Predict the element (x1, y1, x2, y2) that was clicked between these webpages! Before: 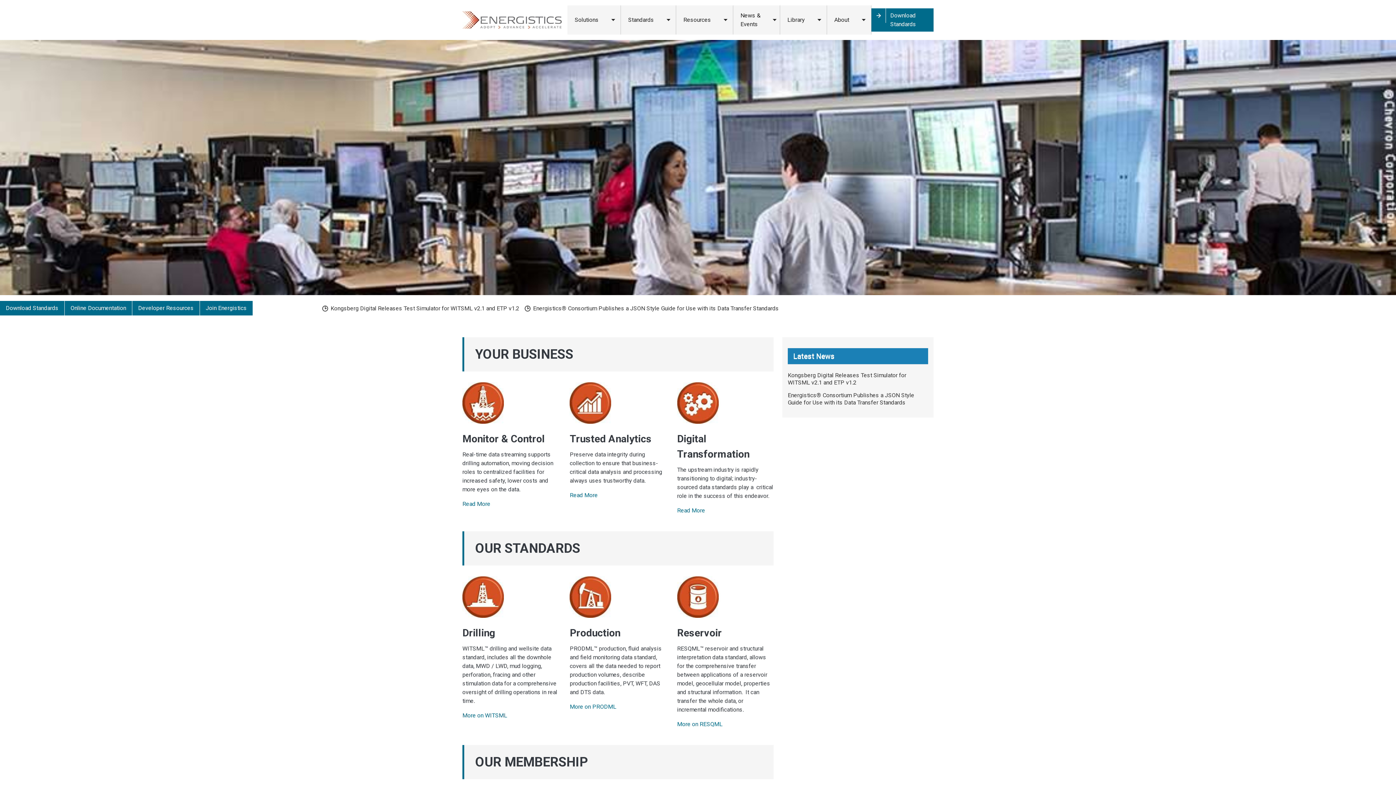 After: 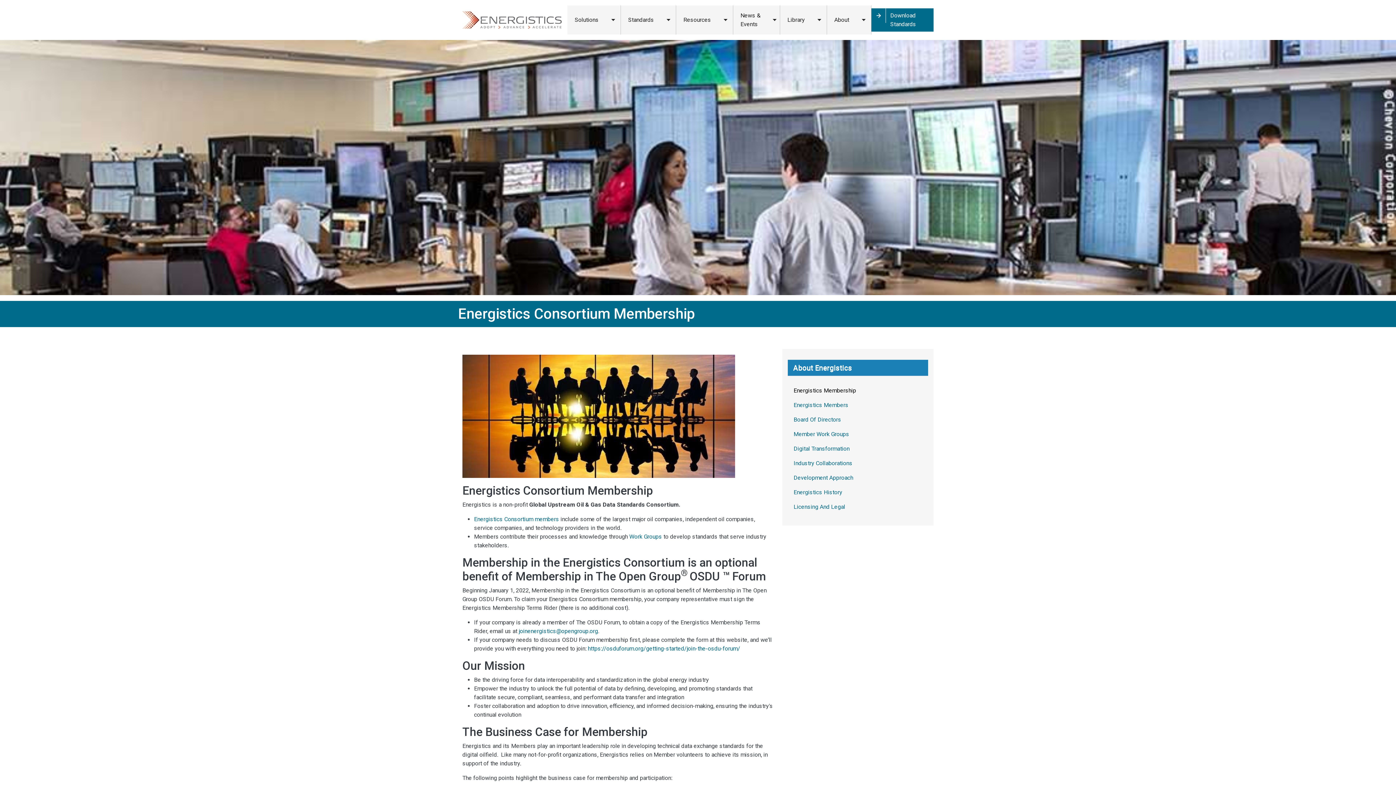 Action: bbox: (300, 16, 329, 34) label: About